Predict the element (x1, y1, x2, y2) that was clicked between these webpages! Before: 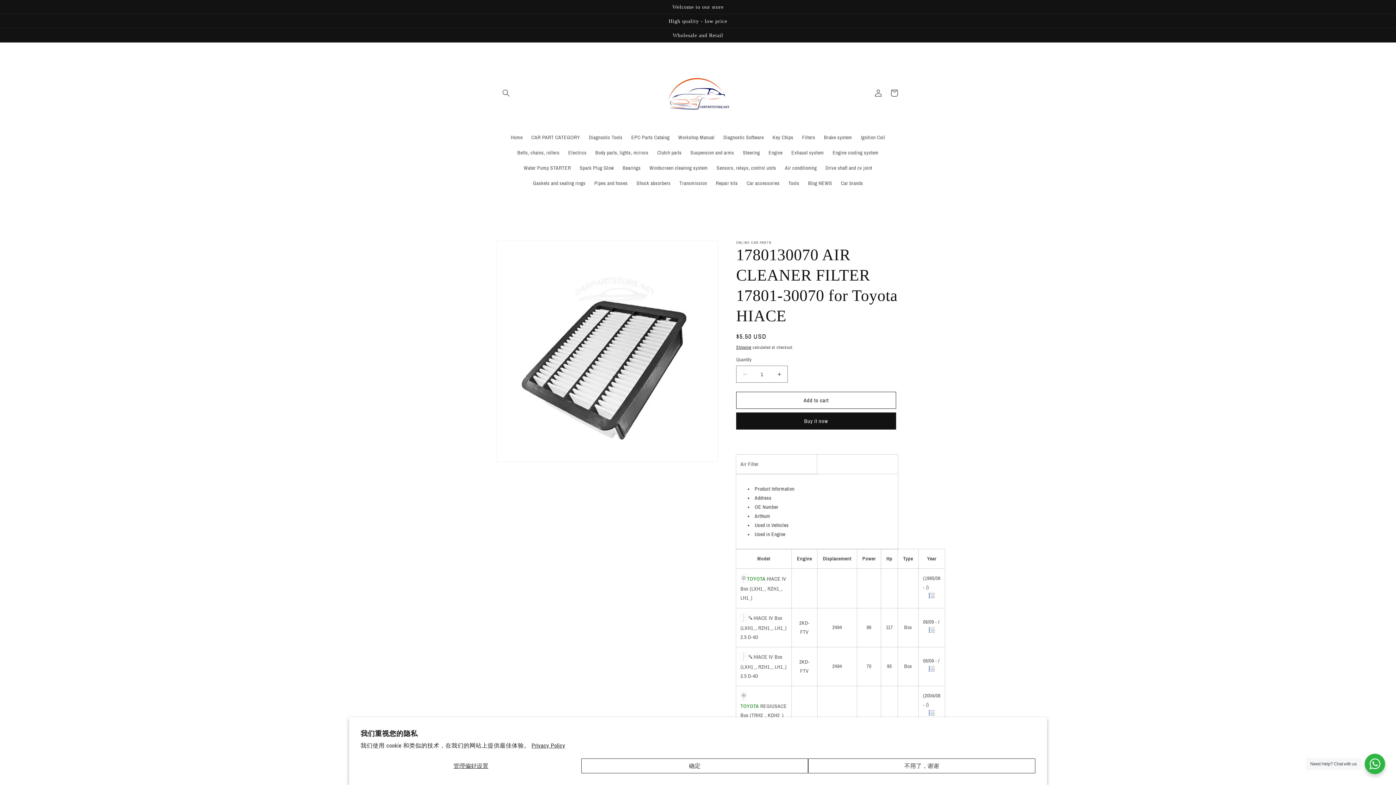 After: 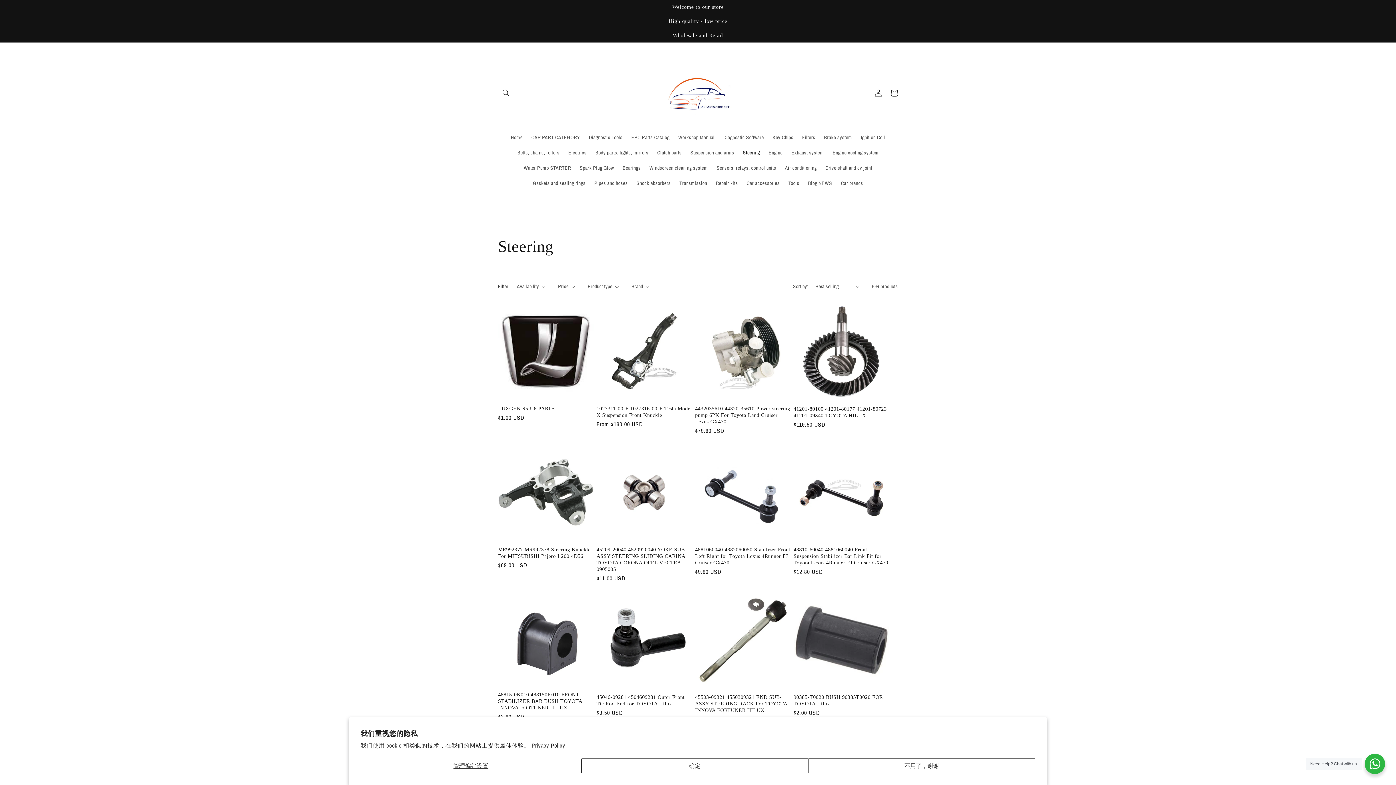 Action: bbox: (738, 145, 764, 160) label: Steering